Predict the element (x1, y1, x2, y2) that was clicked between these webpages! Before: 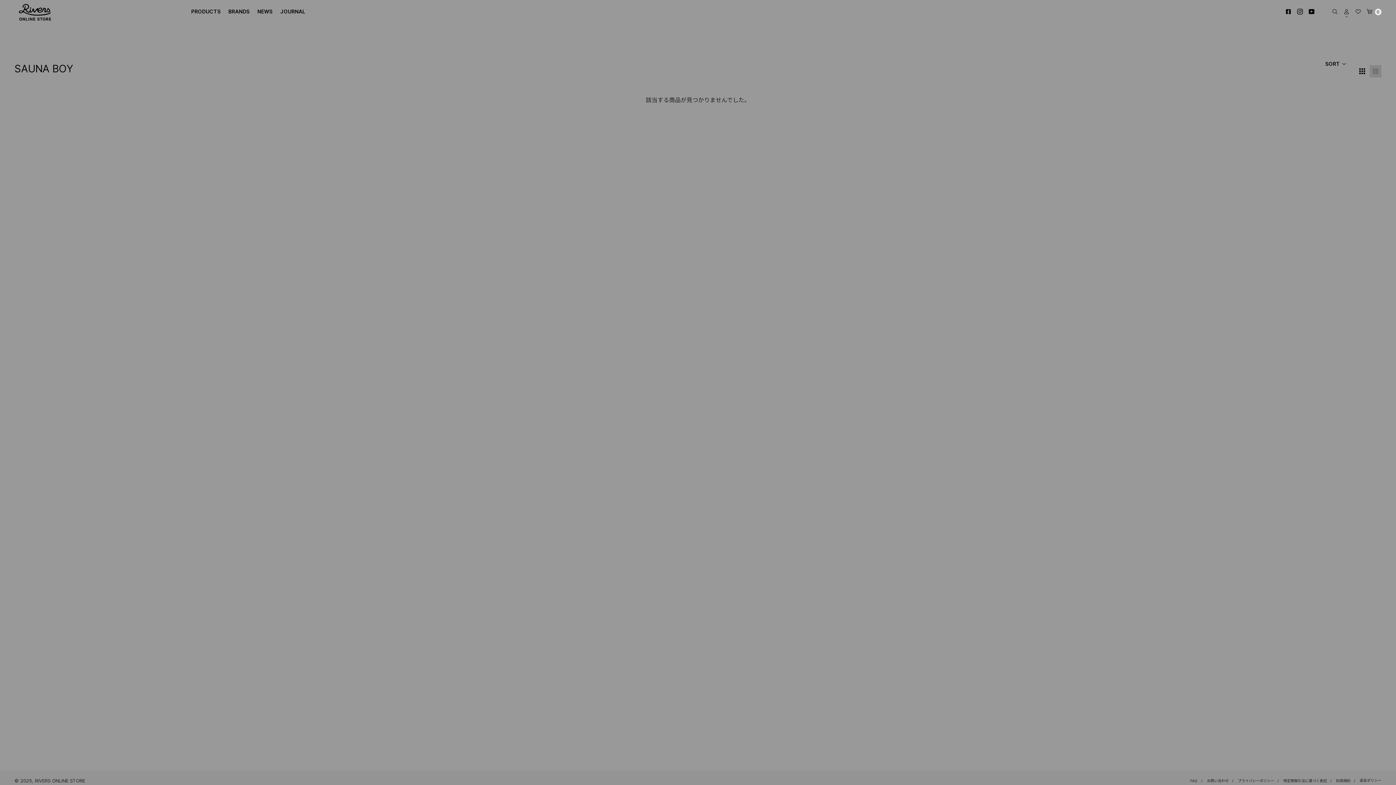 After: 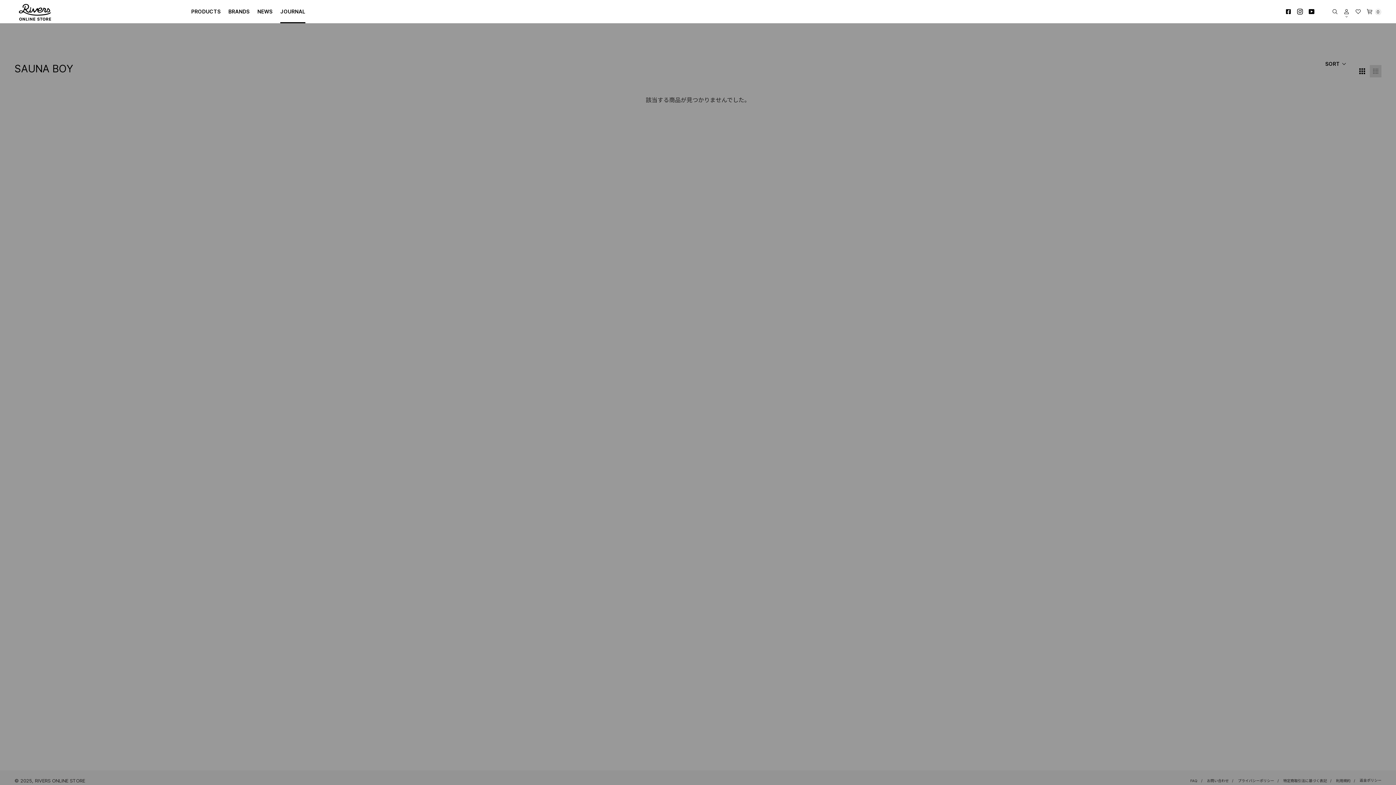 Action: bbox: (280, 0, 305, 23) label: JOURNAL